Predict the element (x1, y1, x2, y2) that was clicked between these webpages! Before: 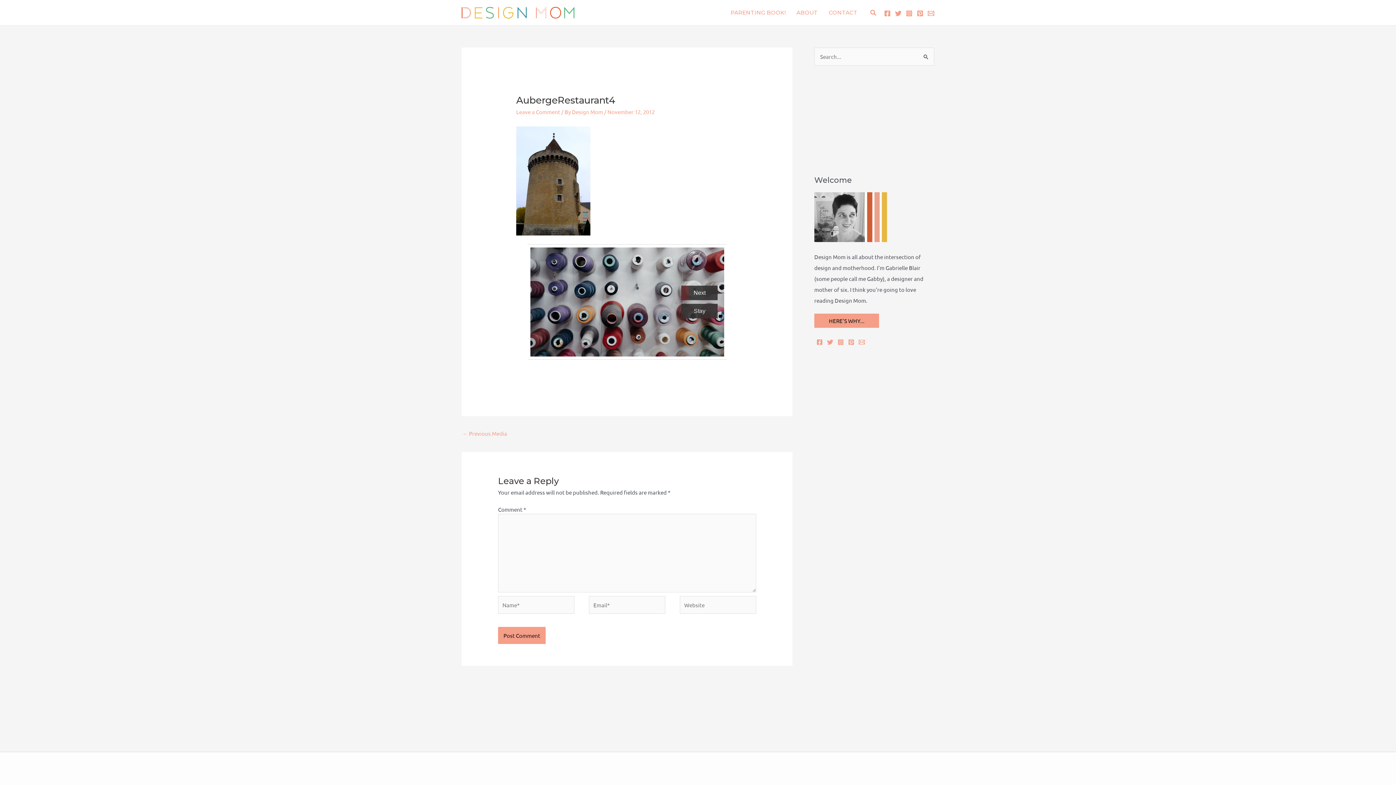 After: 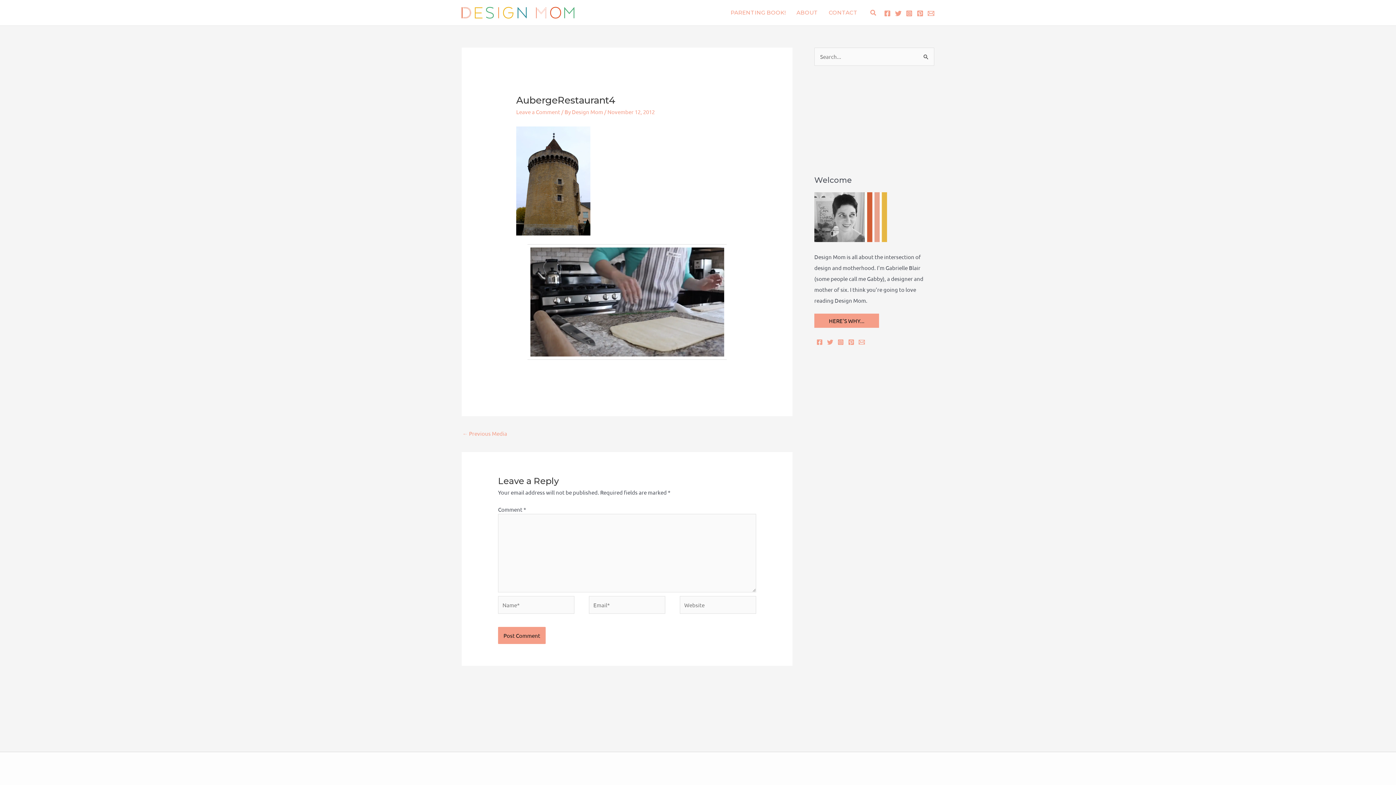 Action: bbox: (837, 339, 844, 345) label: Instagram